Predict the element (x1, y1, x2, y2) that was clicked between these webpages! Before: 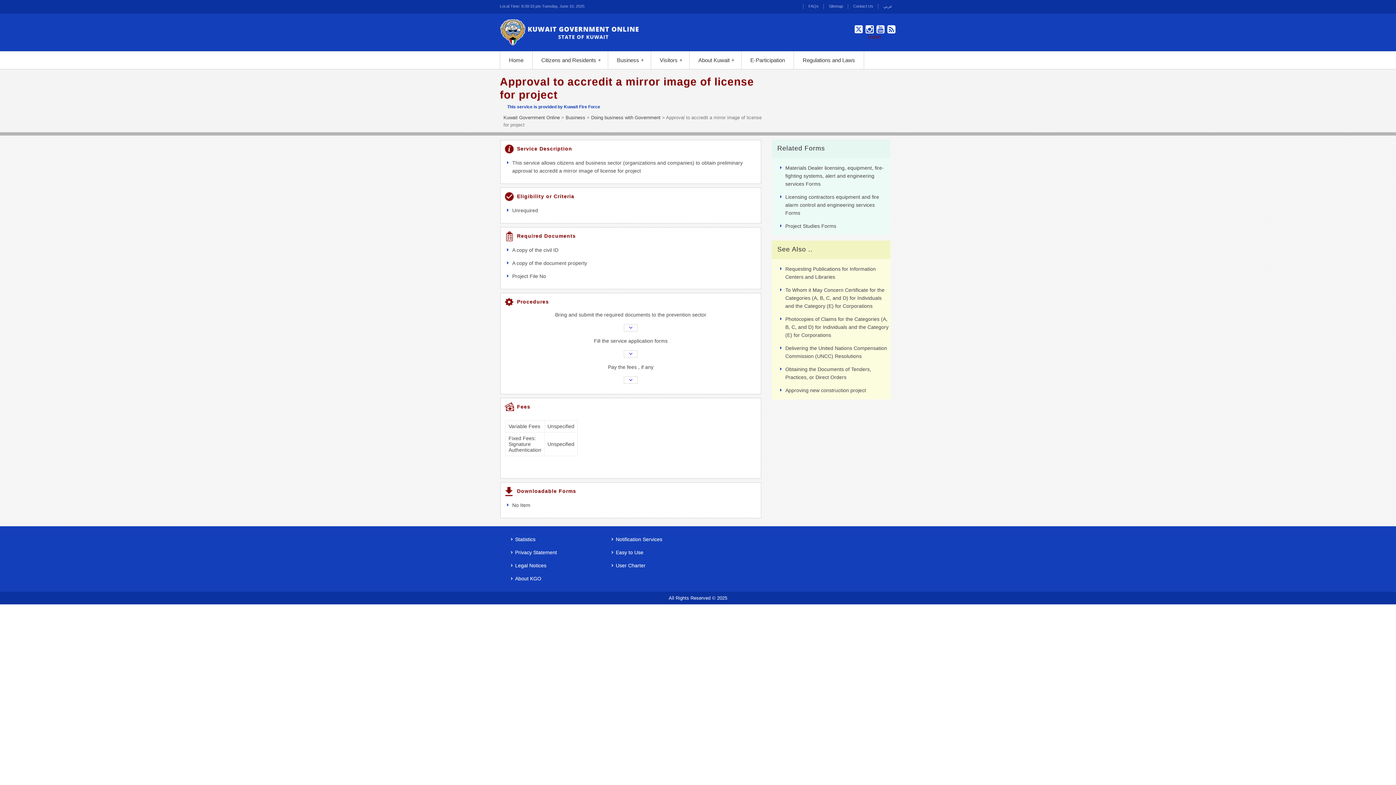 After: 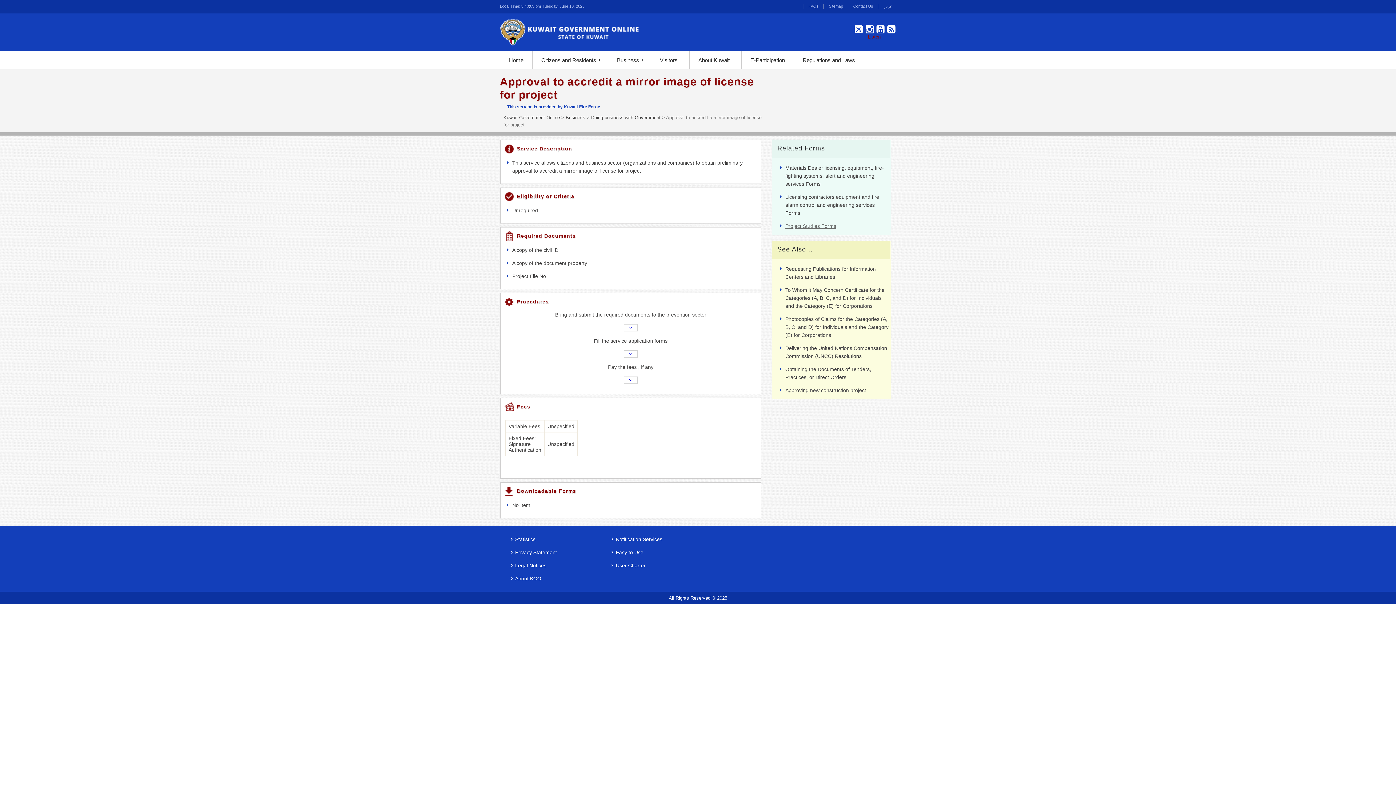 Action: label: Project Studies Forms bbox: (785, 223, 836, 229)